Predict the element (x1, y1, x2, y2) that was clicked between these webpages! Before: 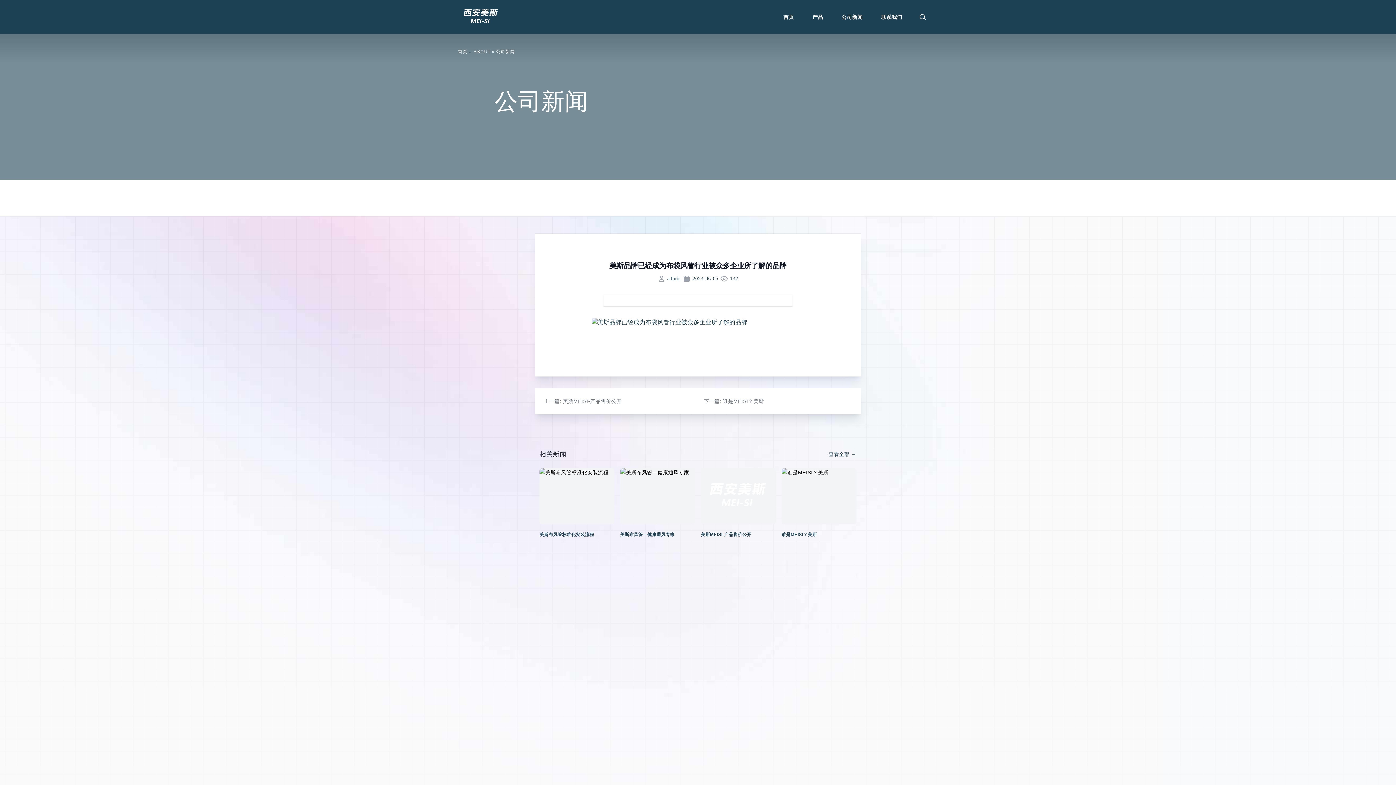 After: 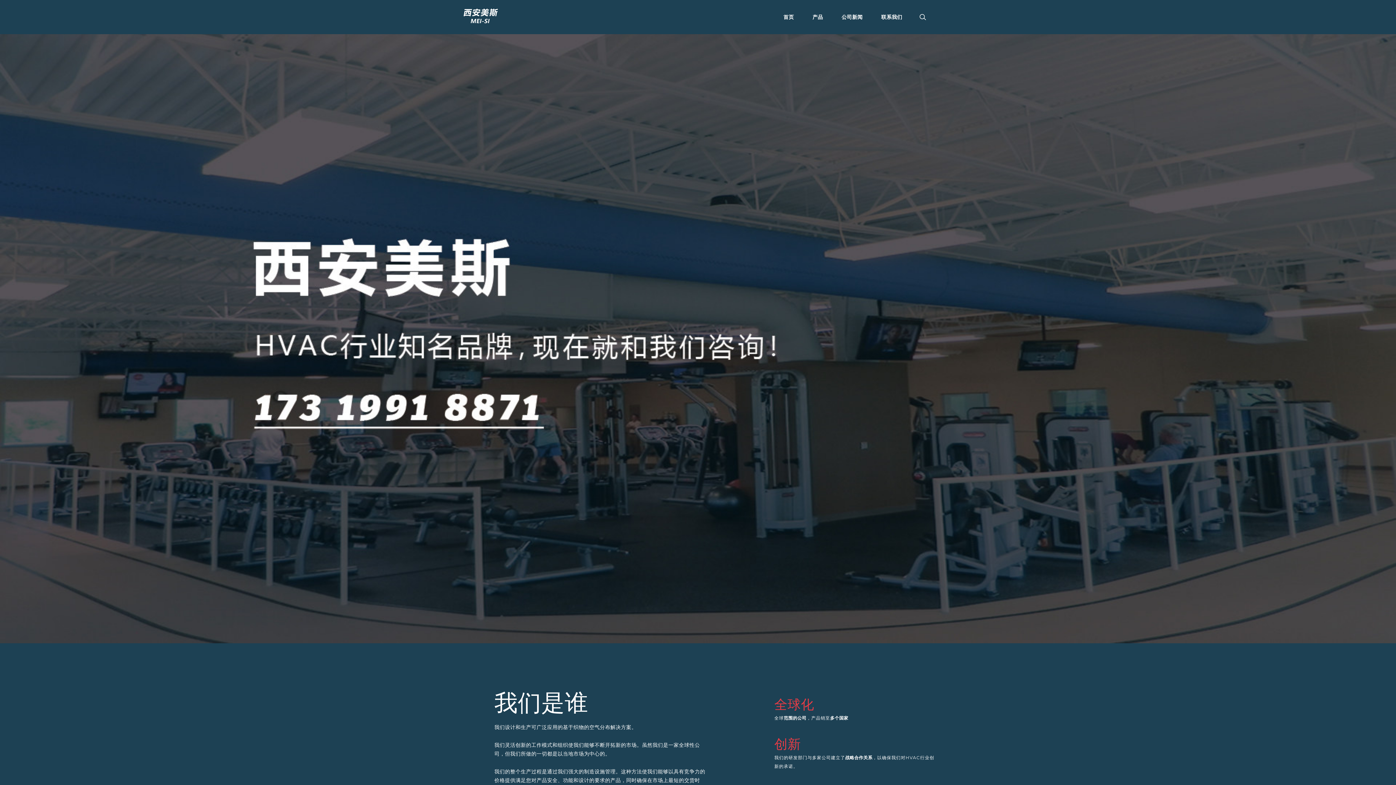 Action: bbox: (458, 49, 467, 54) label: 首页